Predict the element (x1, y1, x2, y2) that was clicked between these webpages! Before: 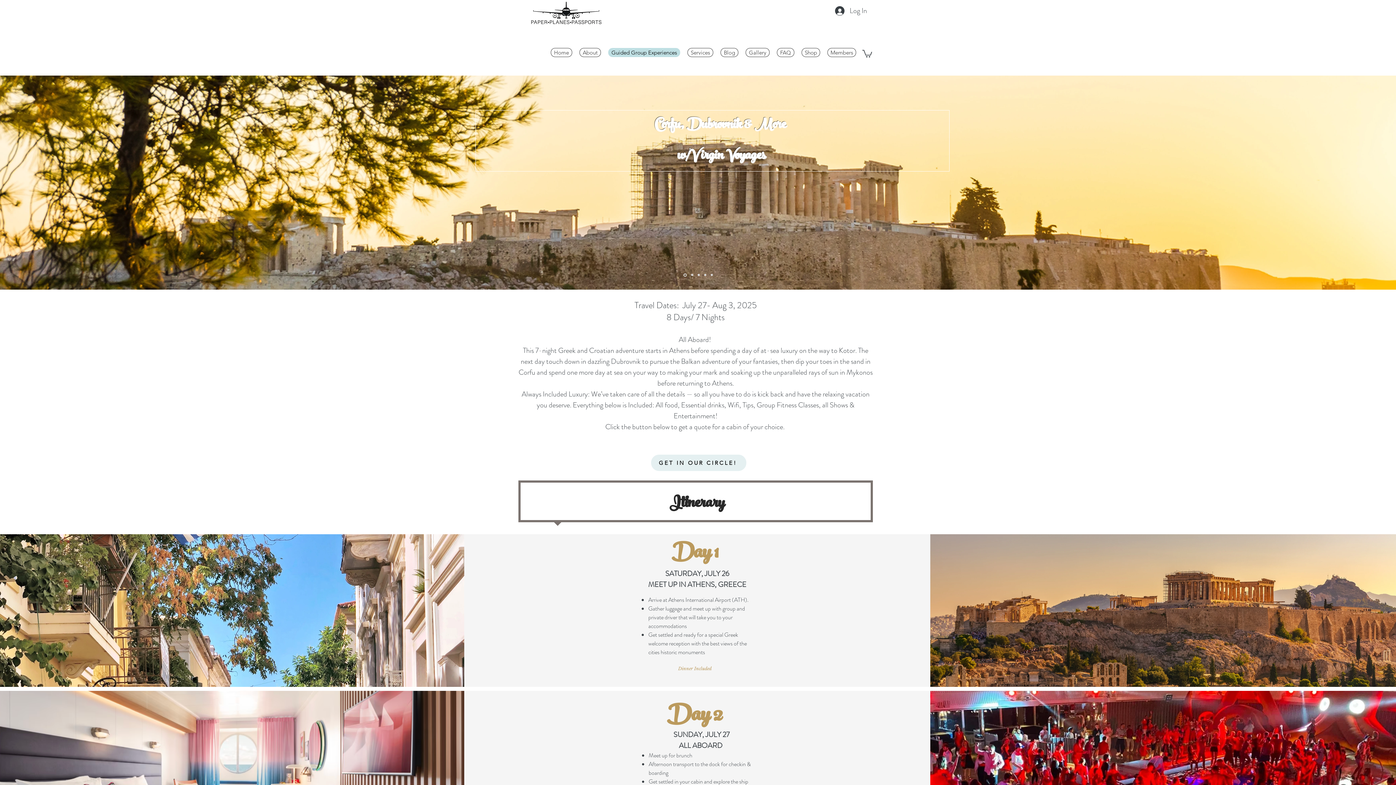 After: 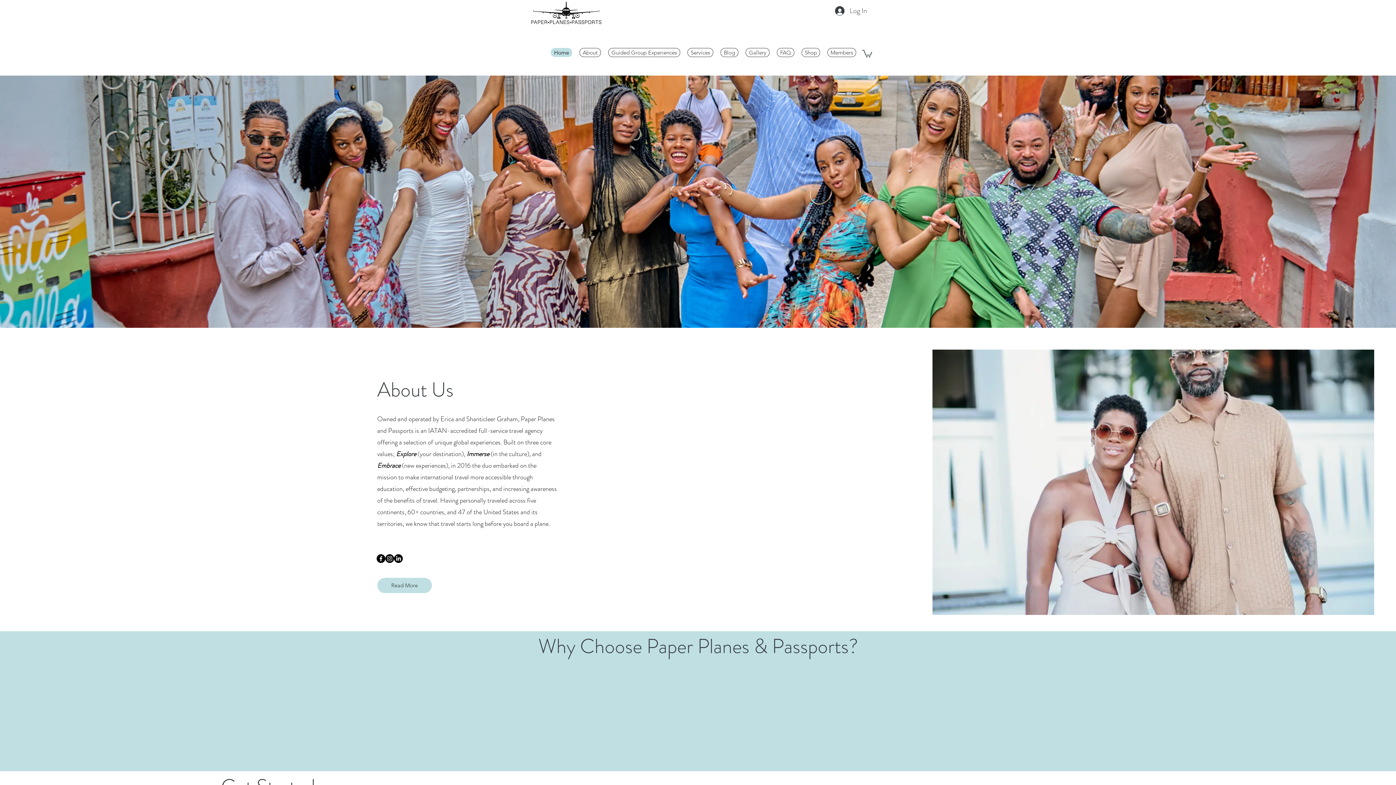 Action: bbox: (683, 273, 686, 276) label: ATHENS